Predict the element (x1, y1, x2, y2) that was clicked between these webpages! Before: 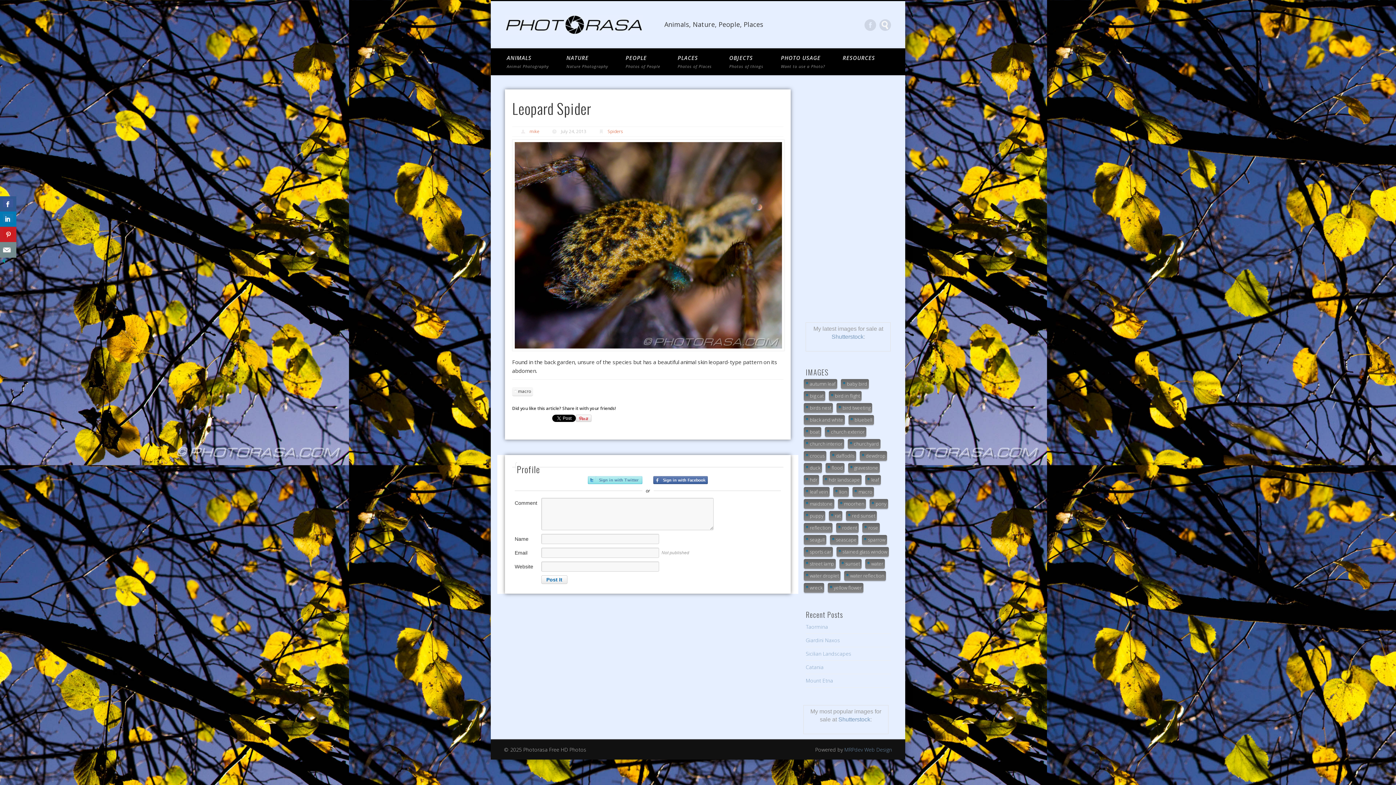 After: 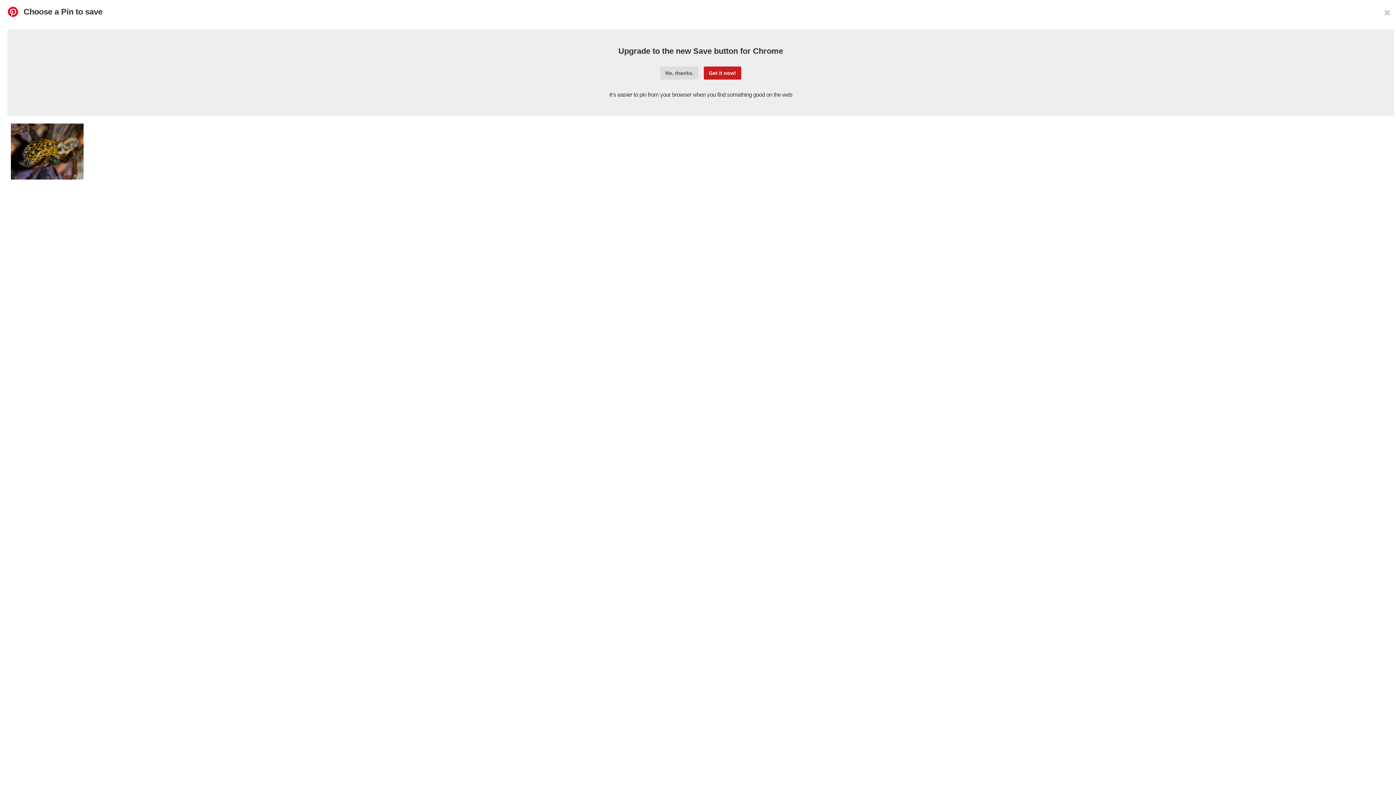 Action: bbox: (0, 226, 16, 242)